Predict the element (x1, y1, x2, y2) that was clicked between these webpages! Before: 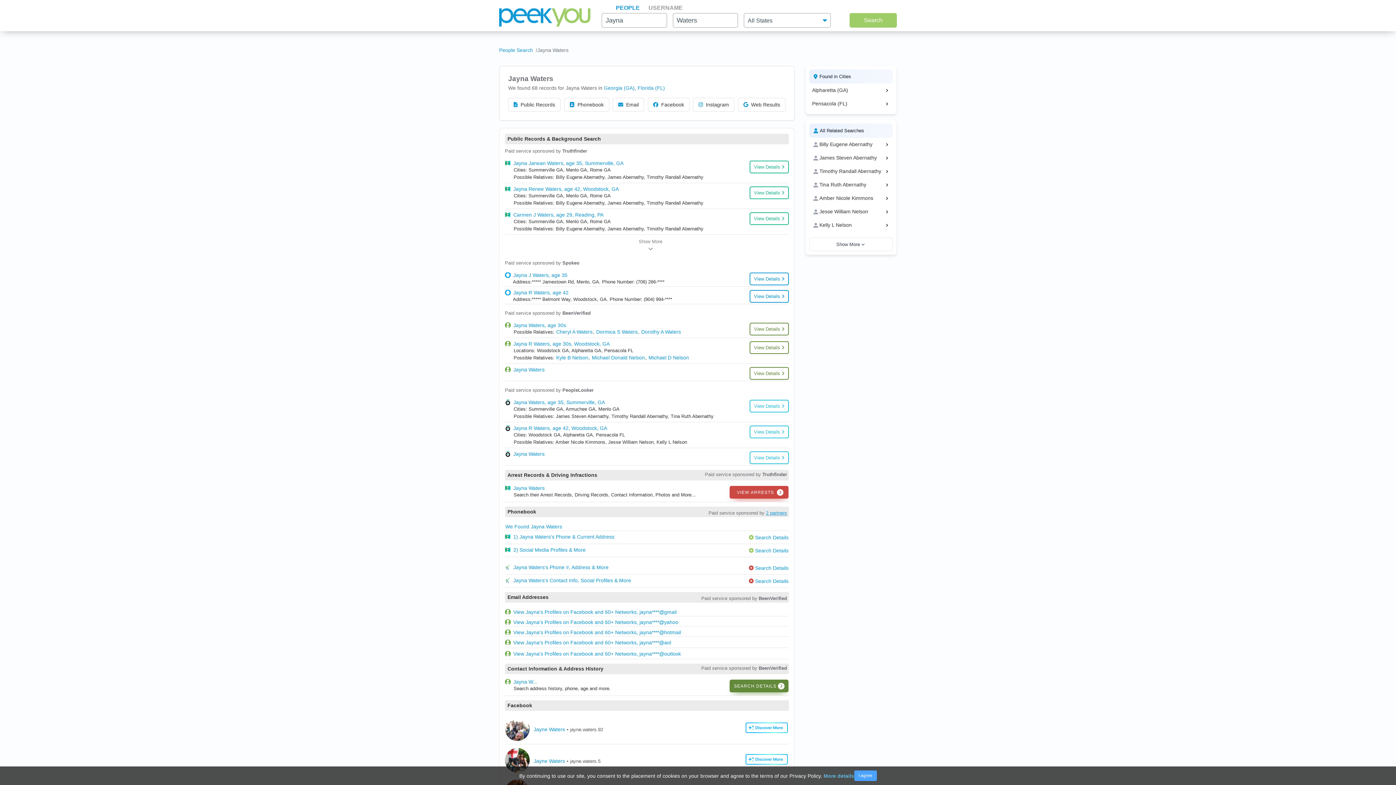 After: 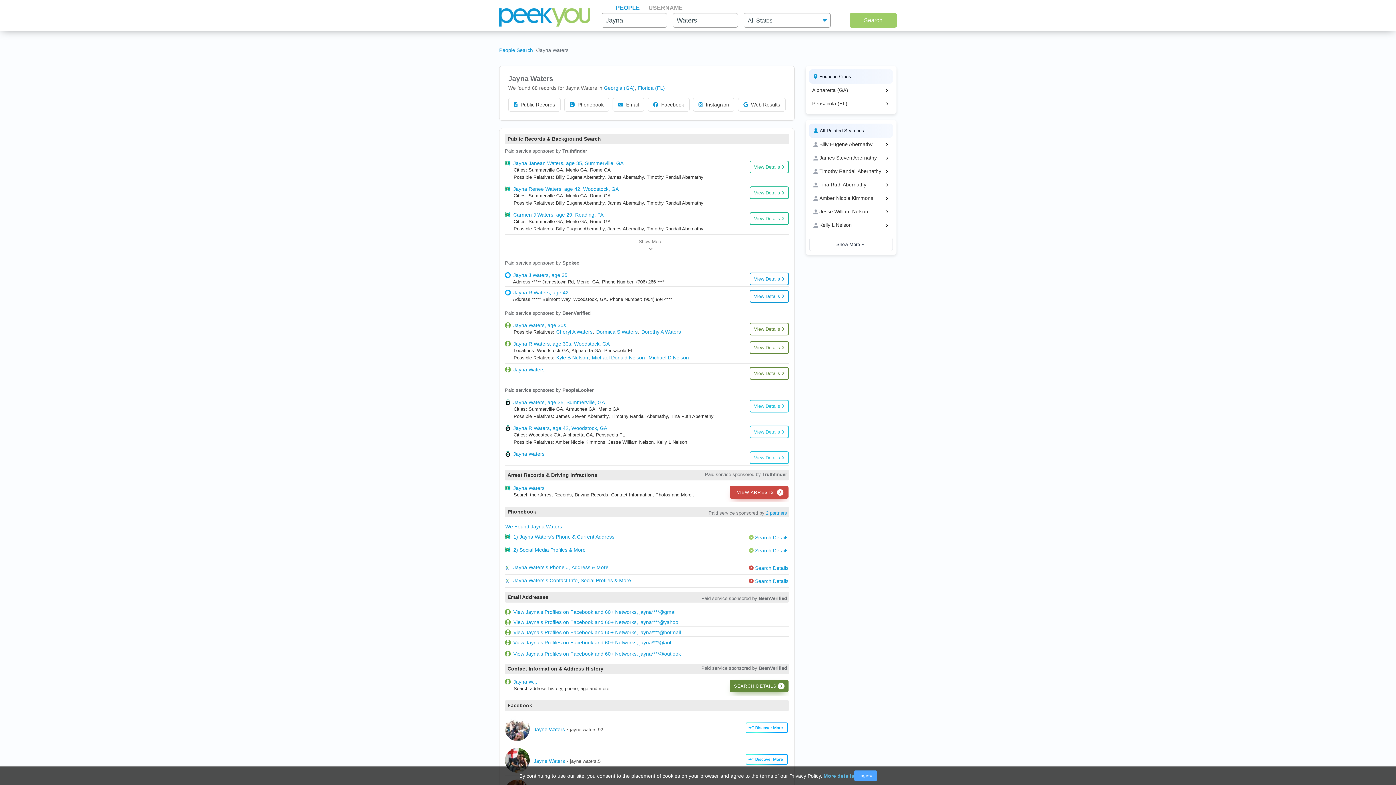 Action: bbox: (513, 366, 545, 373) label: Jayna Waters